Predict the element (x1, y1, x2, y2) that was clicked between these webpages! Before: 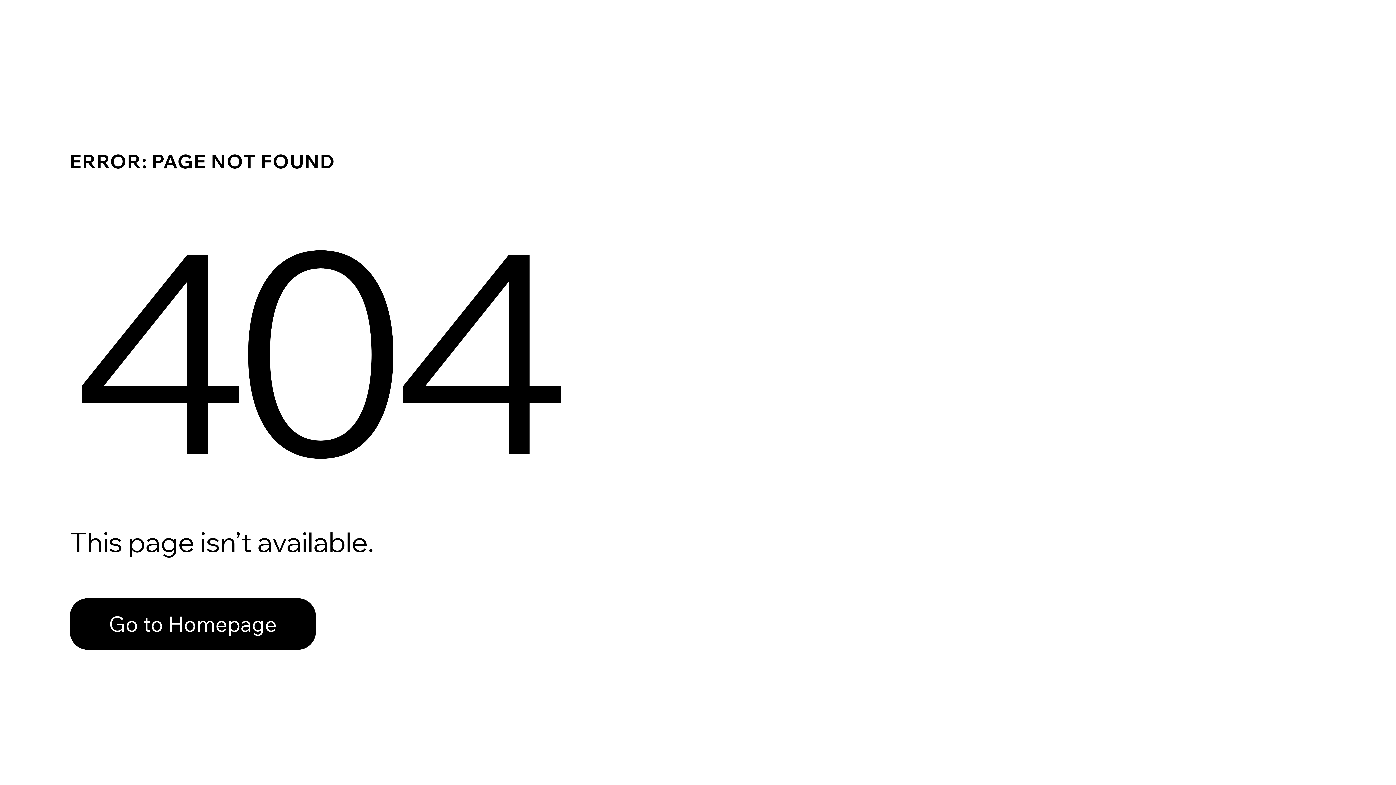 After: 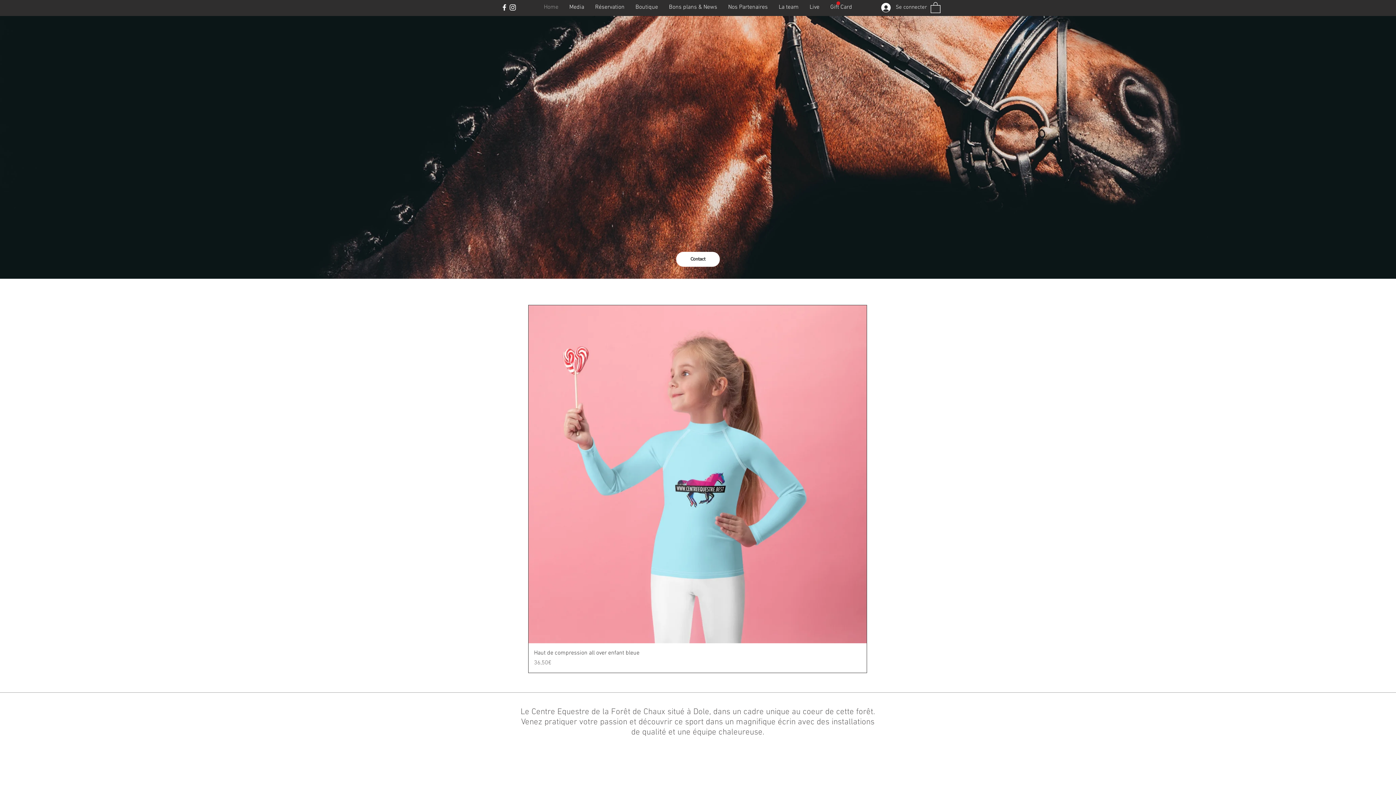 Action: bbox: (69, 582, 768, 659) label: Go to Homepage